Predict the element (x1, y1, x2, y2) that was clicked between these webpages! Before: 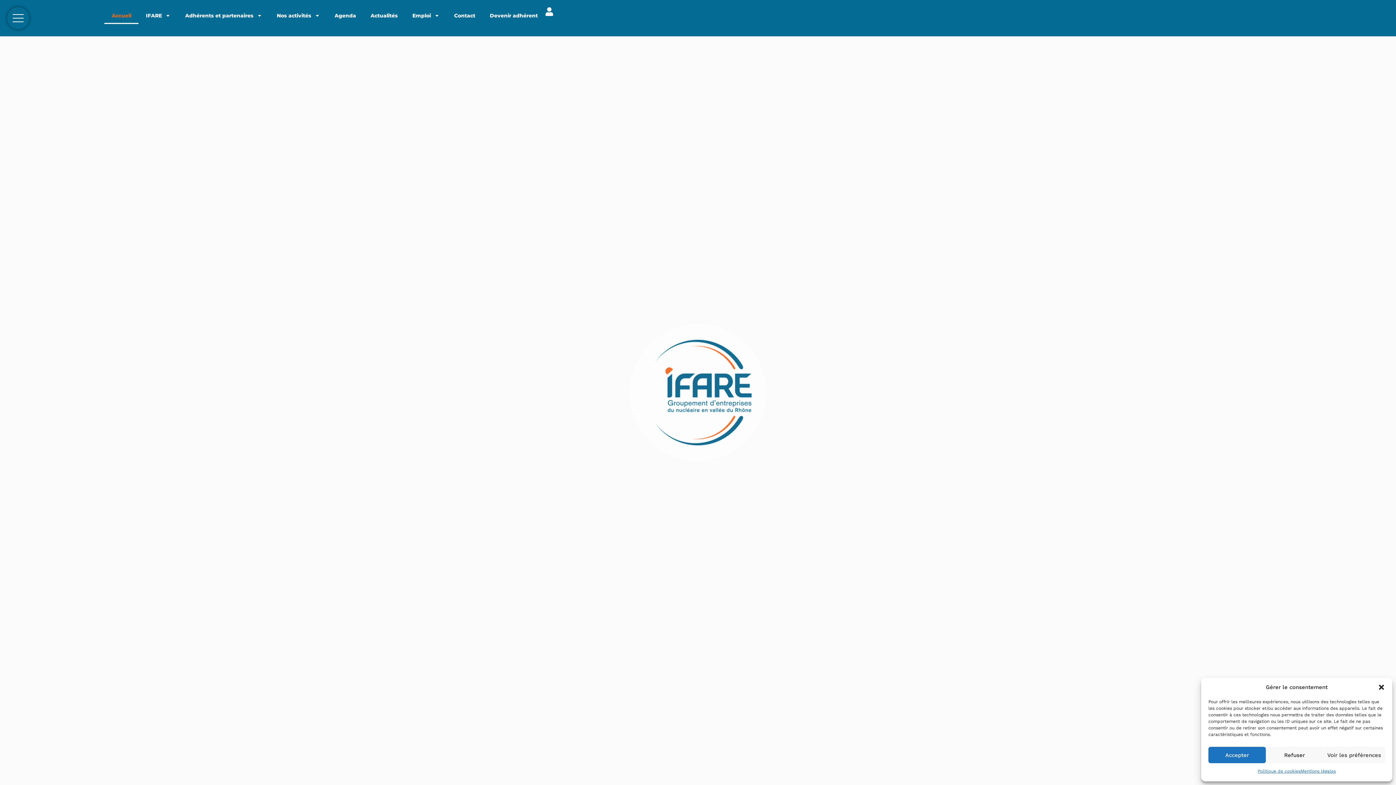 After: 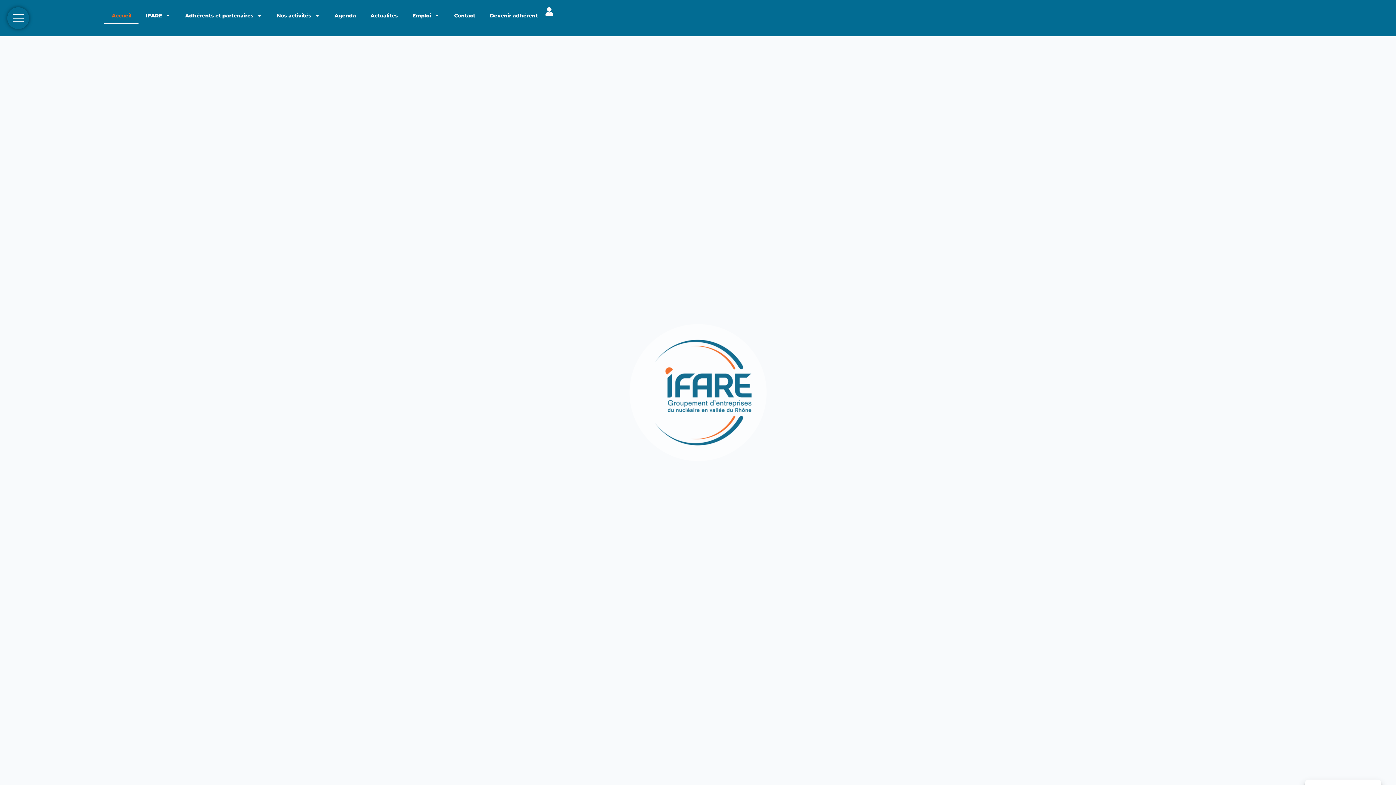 Action: label: Refuser bbox: (1266, 747, 1323, 763)